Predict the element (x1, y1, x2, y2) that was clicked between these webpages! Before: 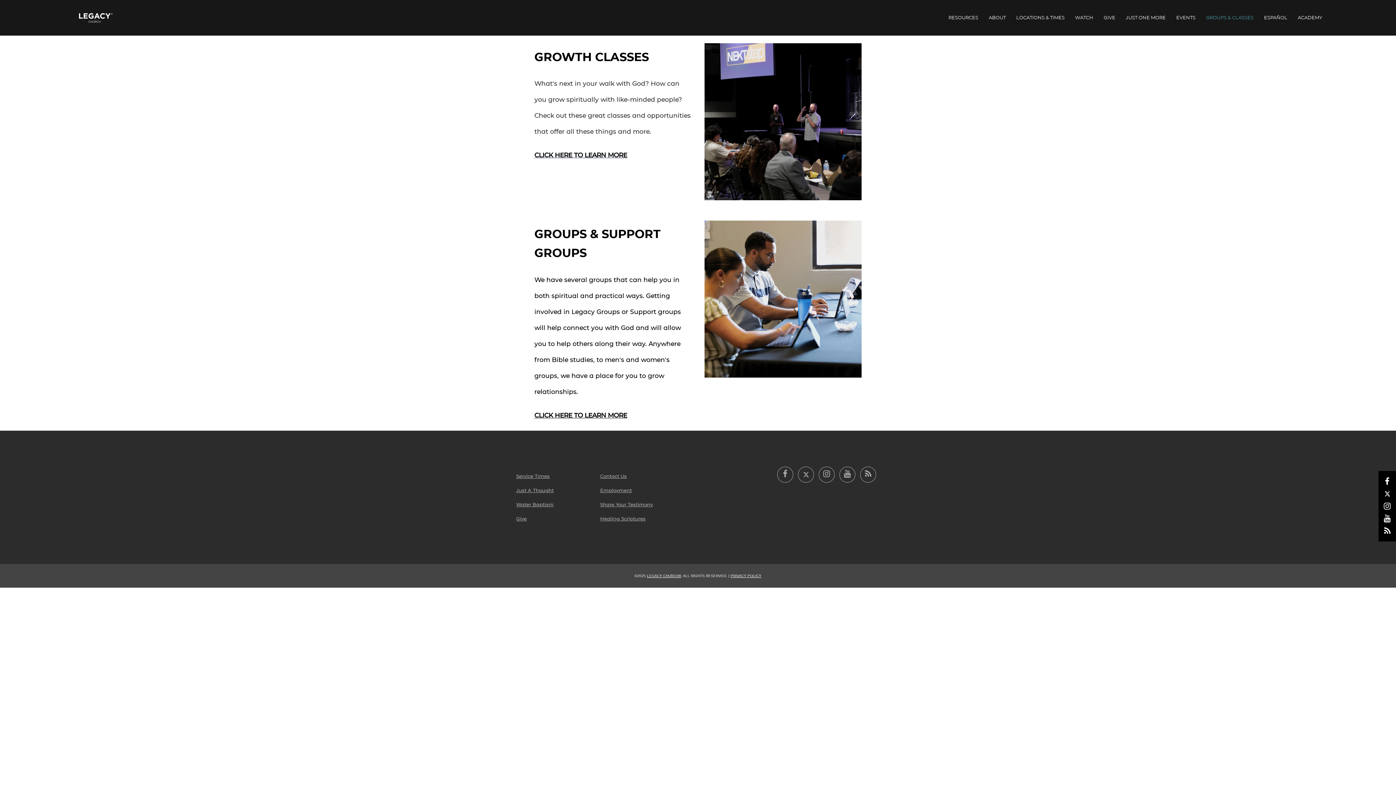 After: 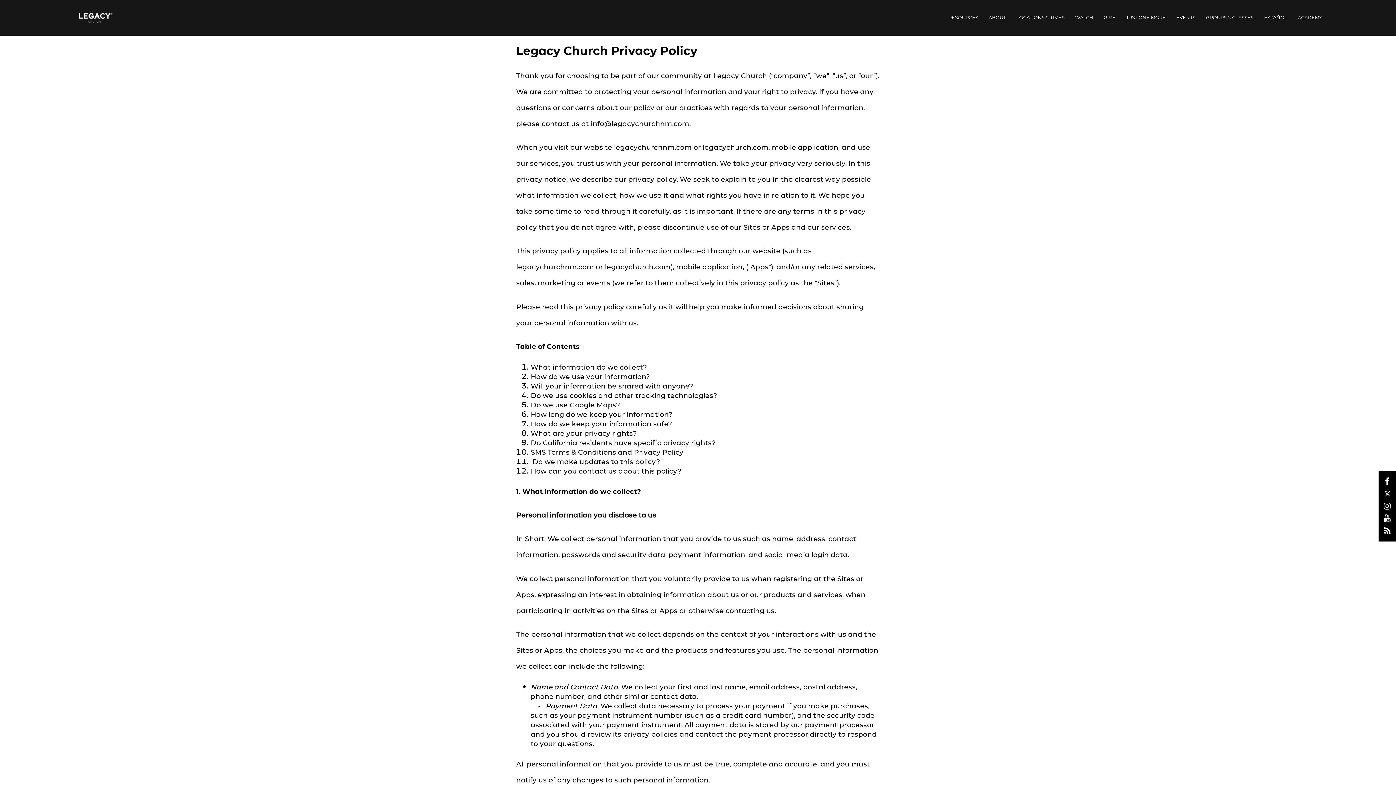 Action: label: PRIVACY POLICY bbox: (730, 574, 761, 578)